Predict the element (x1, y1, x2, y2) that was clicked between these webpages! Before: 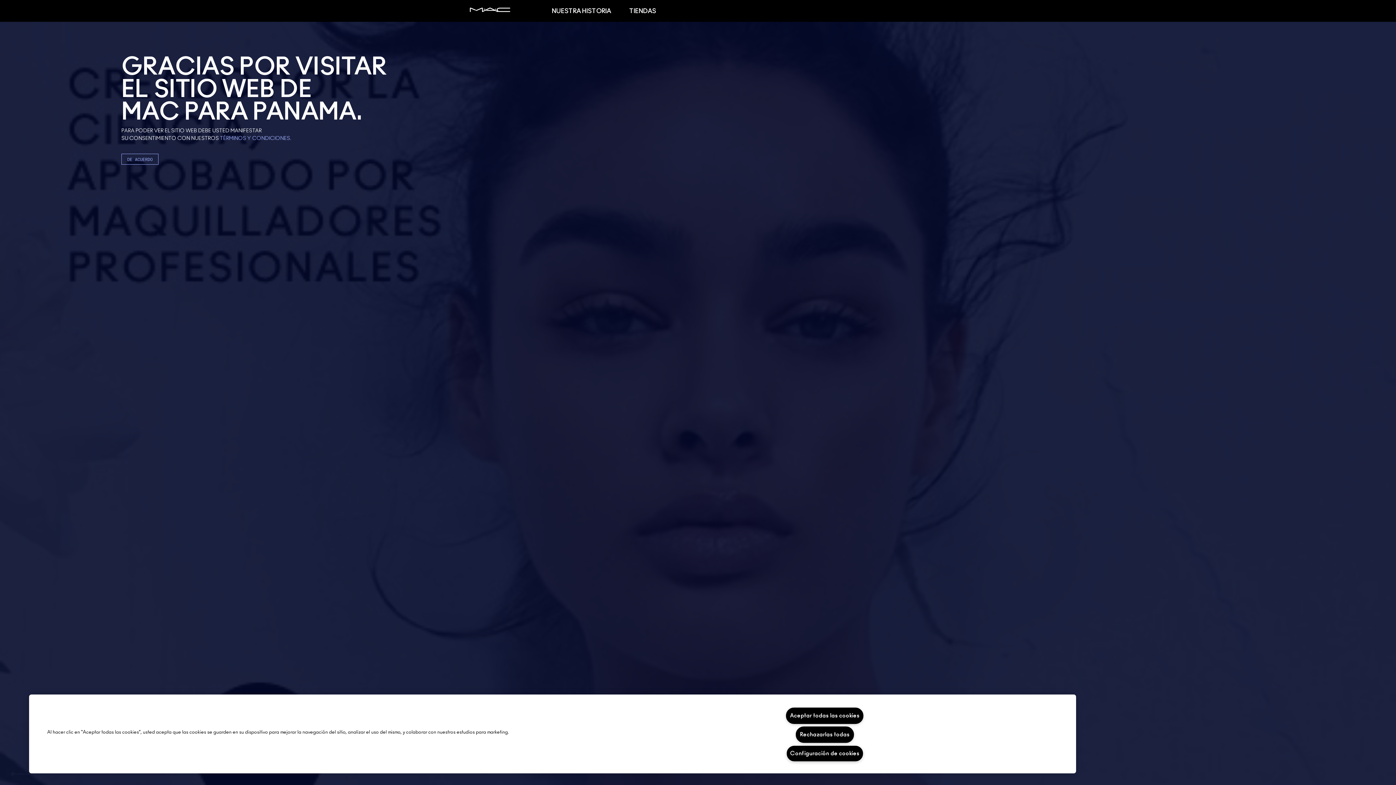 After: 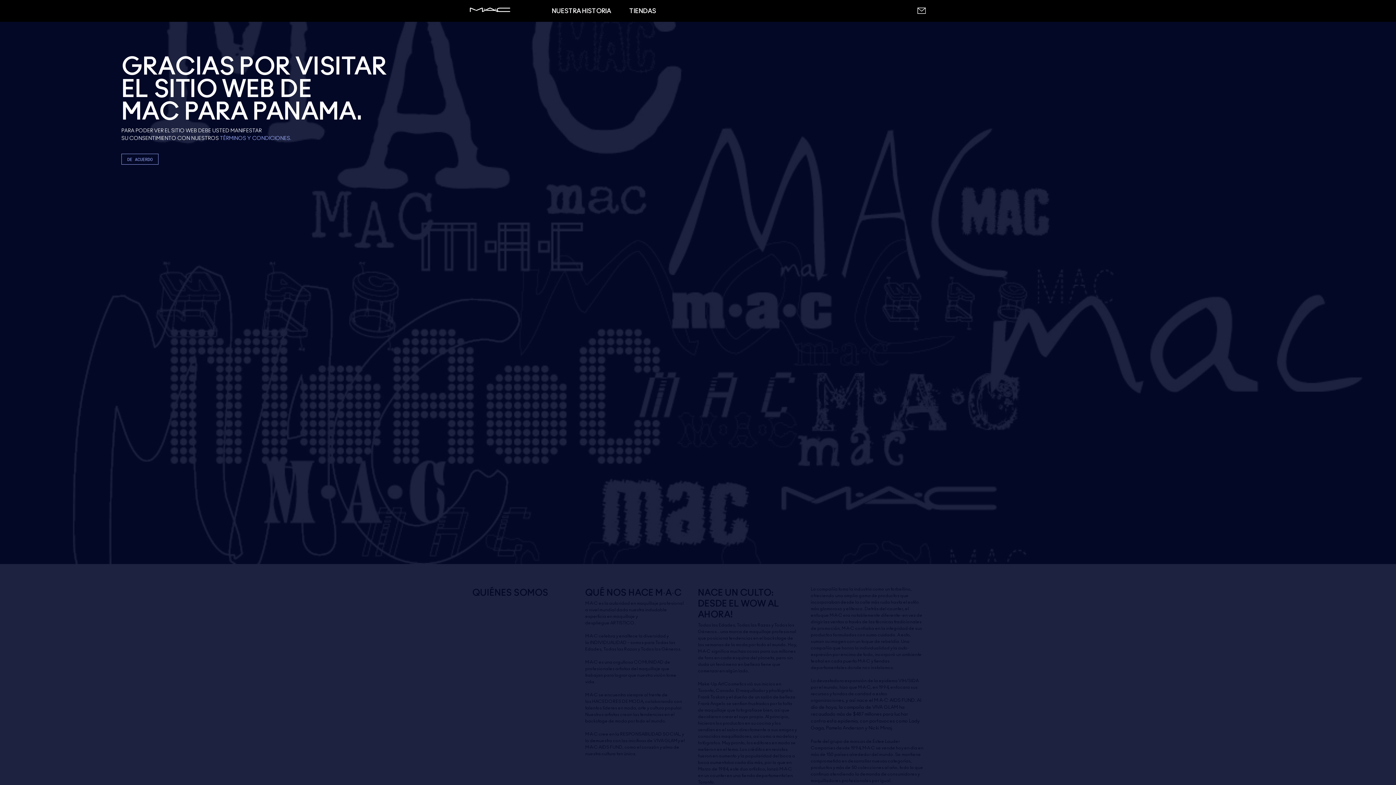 Action: label: NUESTRA HISTORIA bbox: (552, 7, 611, 14)